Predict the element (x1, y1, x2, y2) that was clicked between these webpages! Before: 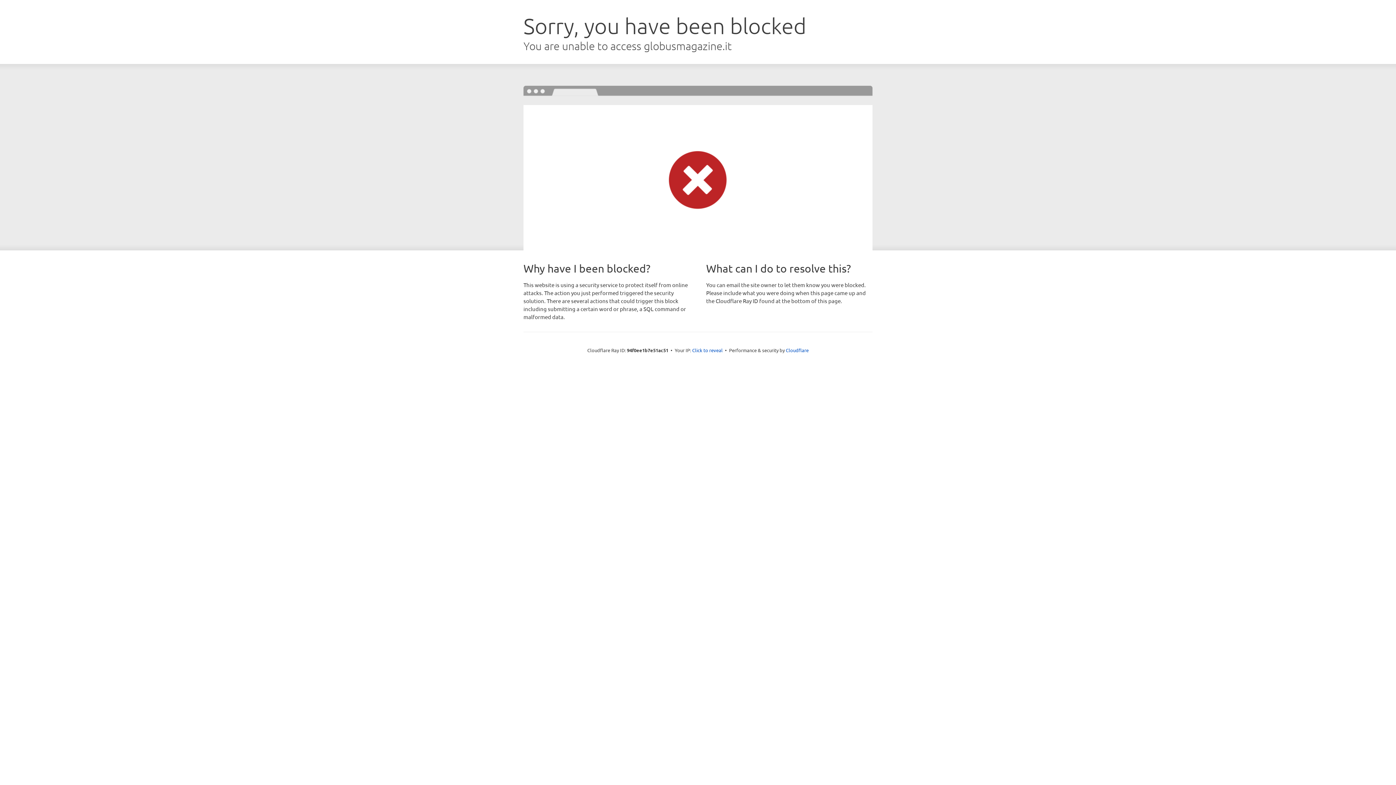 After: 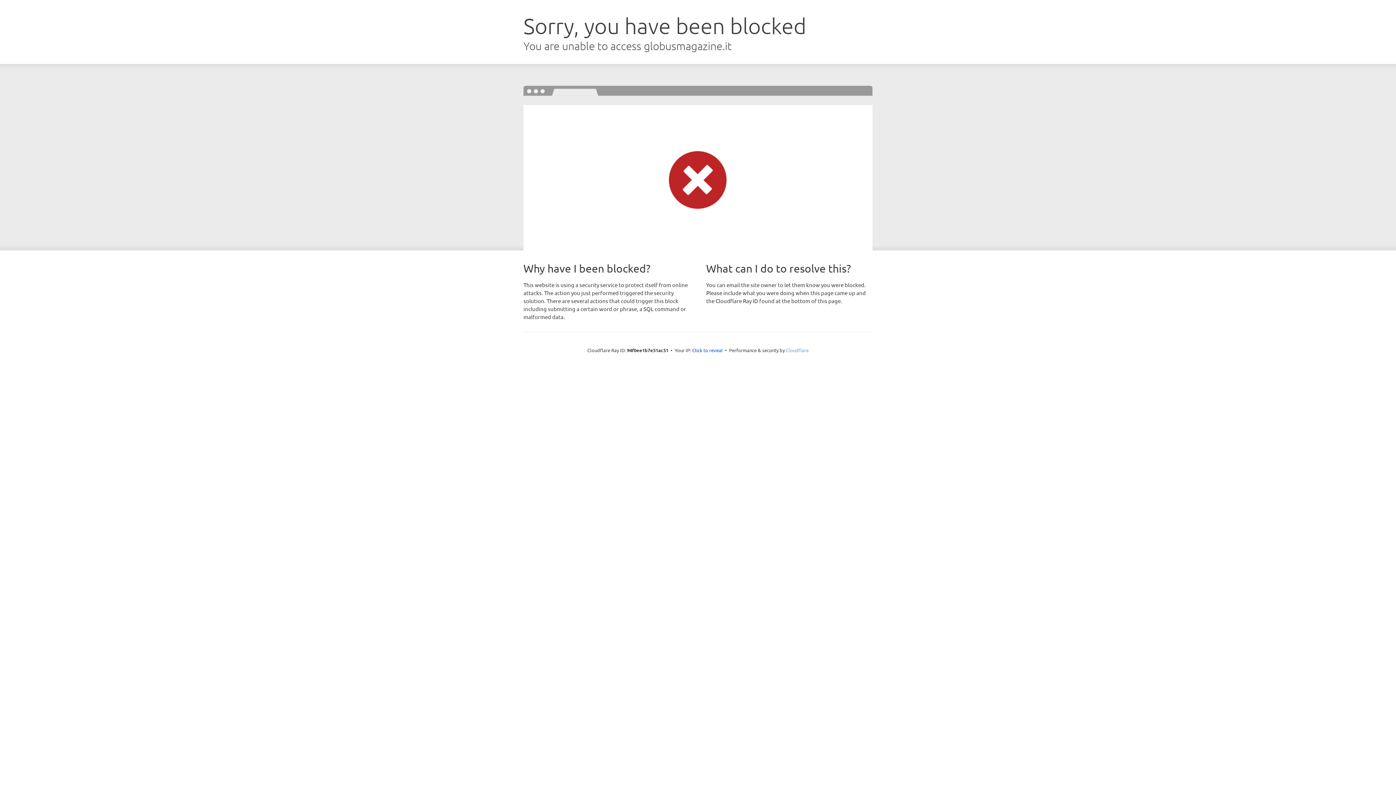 Action: bbox: (786, 347, 808, 353) label: Cloudflare